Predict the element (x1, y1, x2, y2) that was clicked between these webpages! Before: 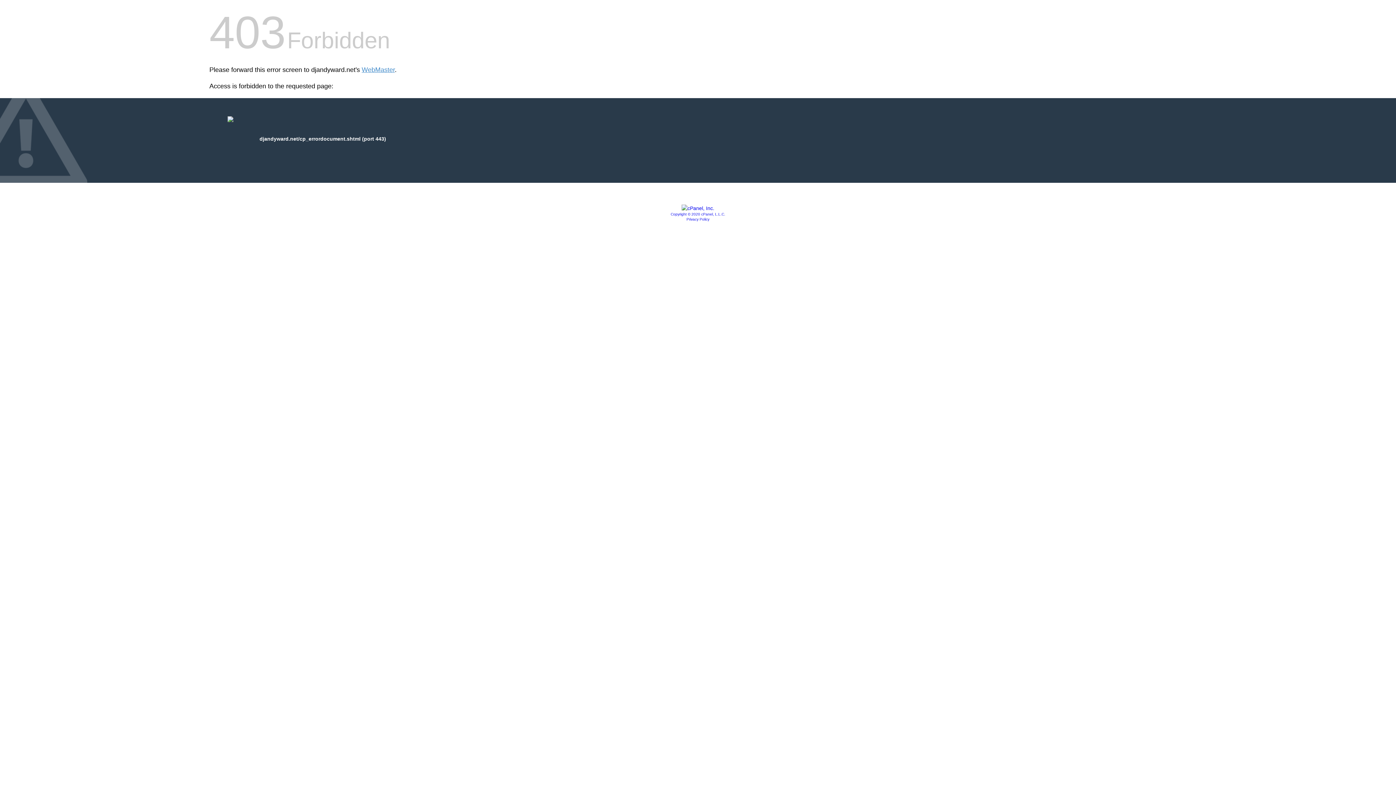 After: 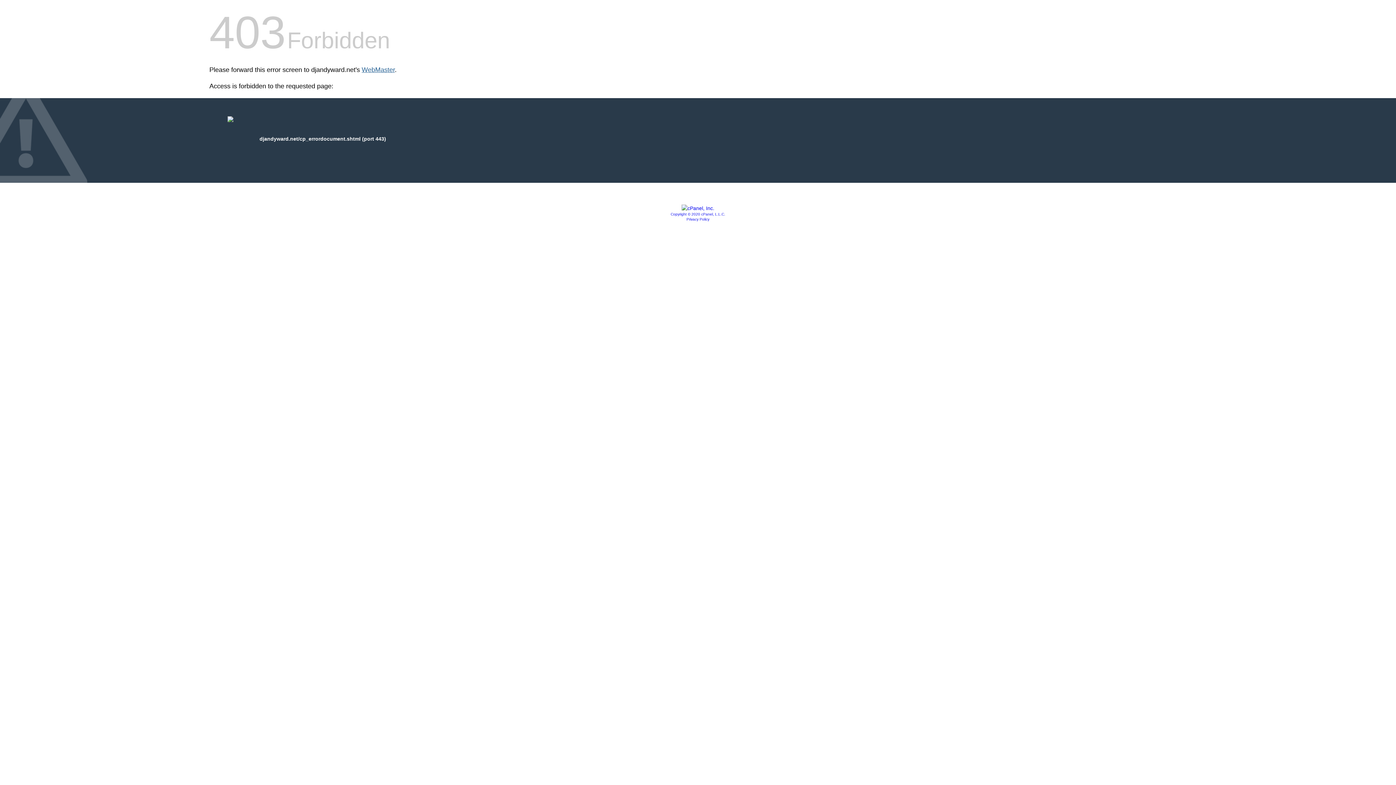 Action: bbox: (361, 66, 394, 73) label: WebMaster